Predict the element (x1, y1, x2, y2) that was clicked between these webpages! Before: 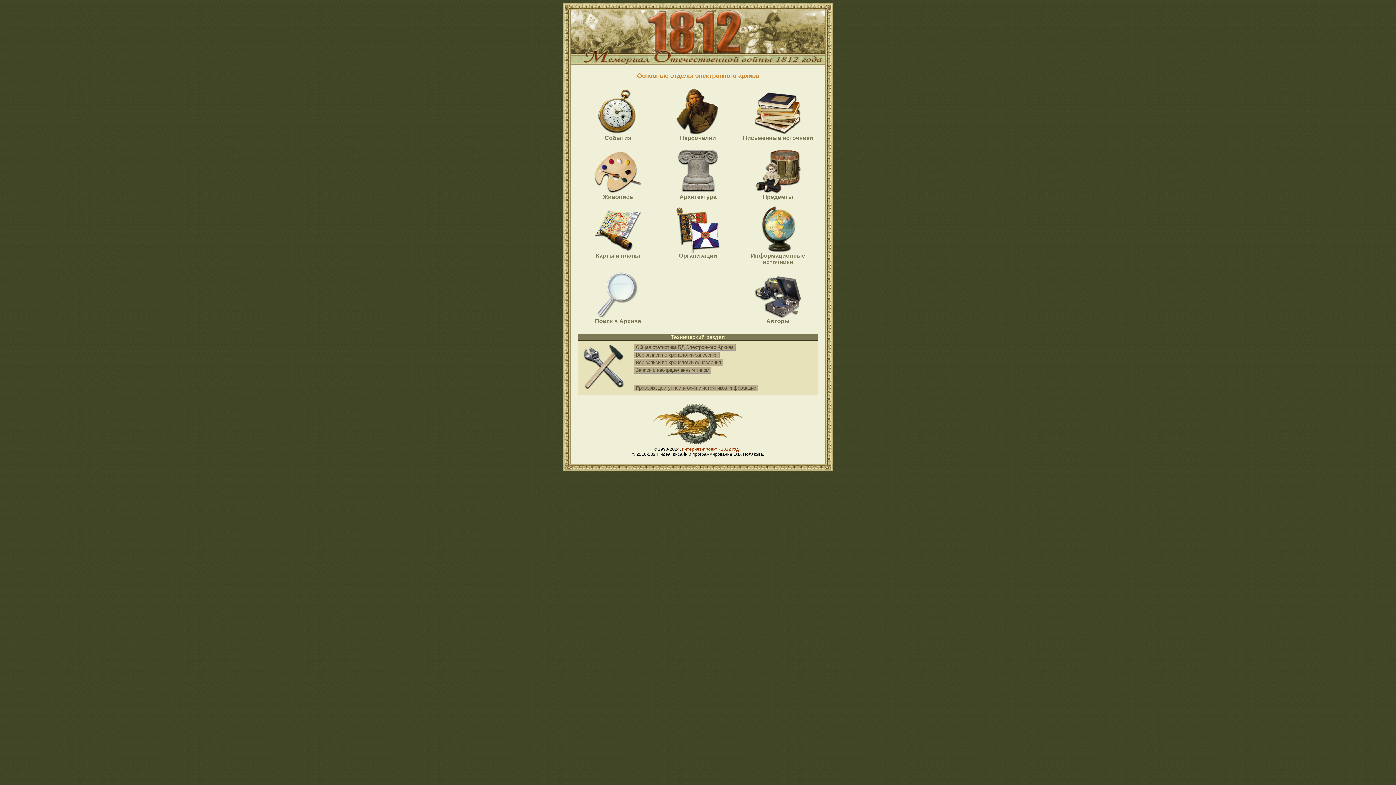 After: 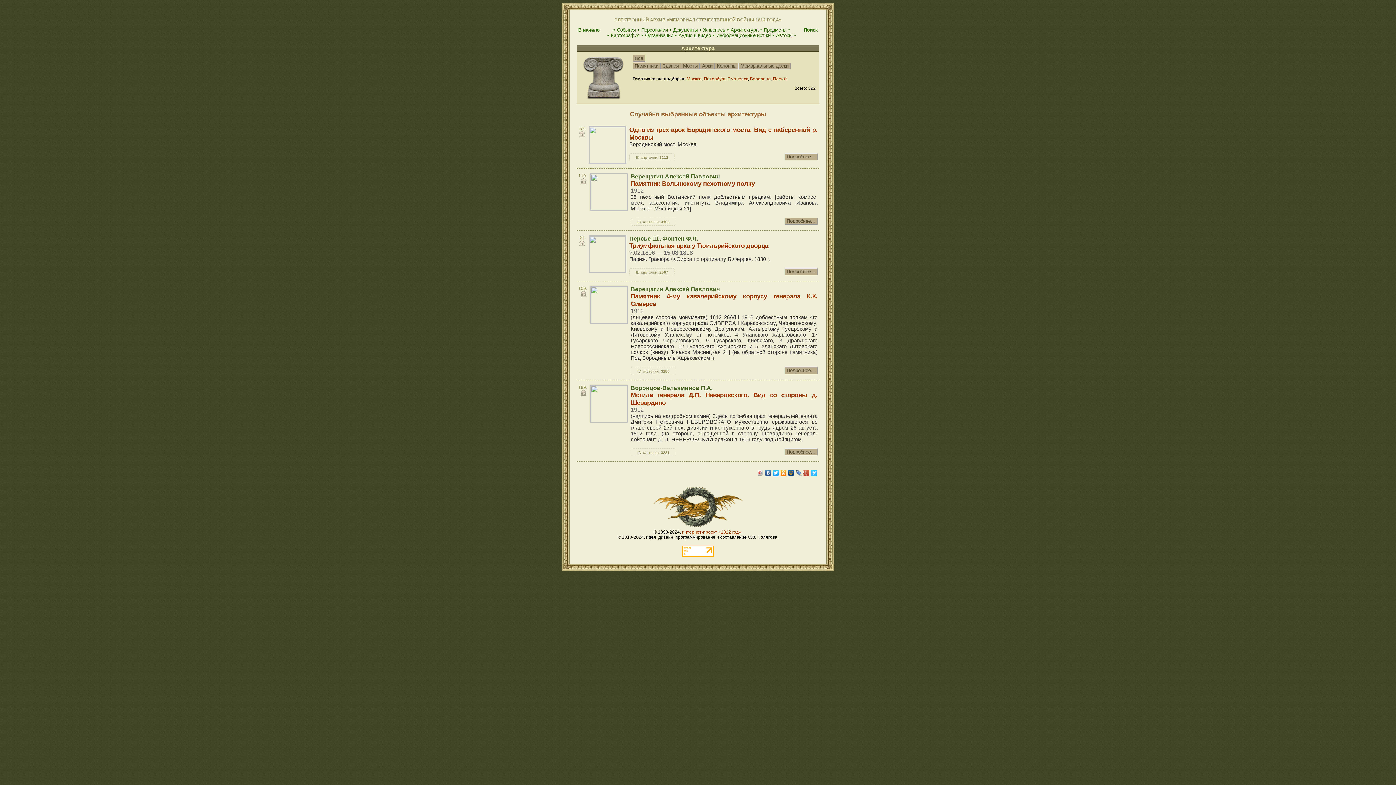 Action: bbox: (674, 188, 721, 194)